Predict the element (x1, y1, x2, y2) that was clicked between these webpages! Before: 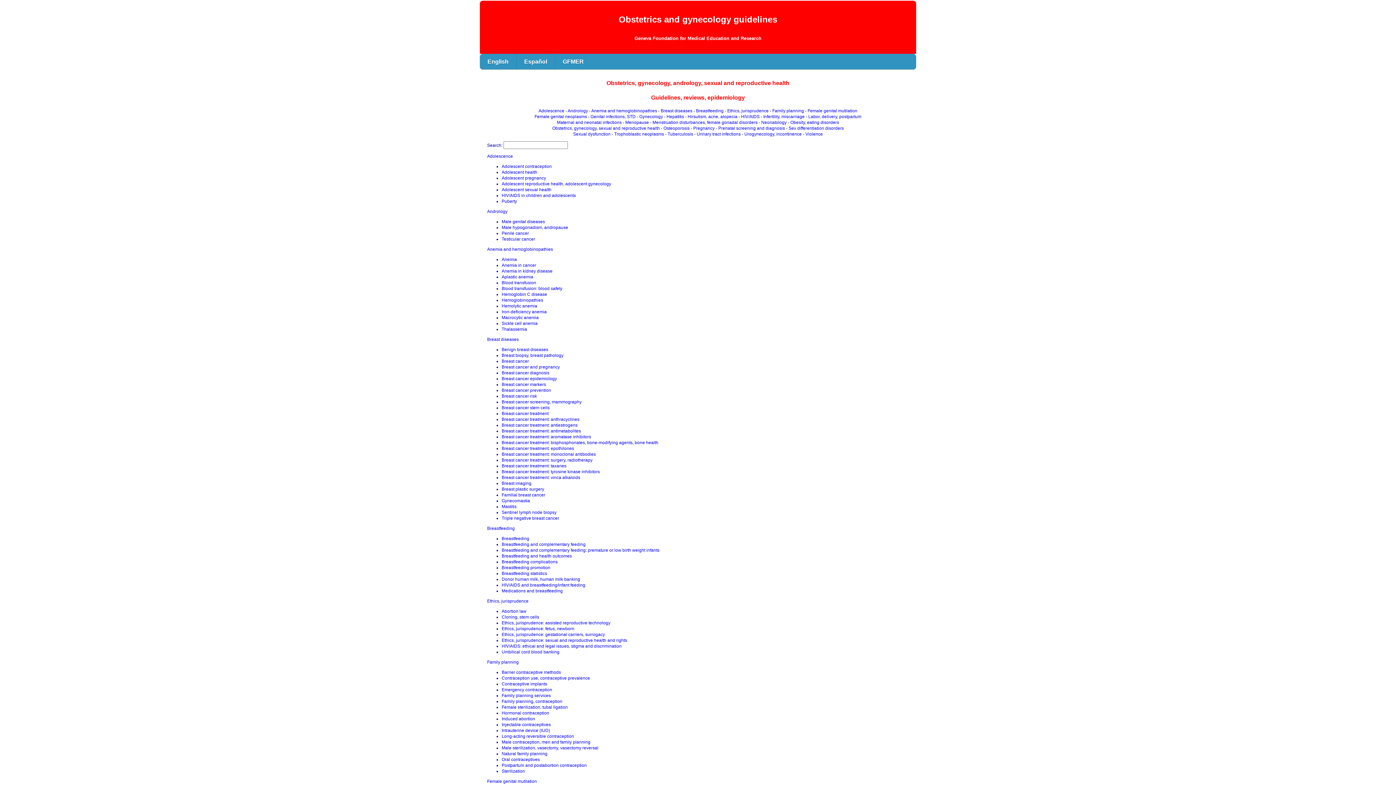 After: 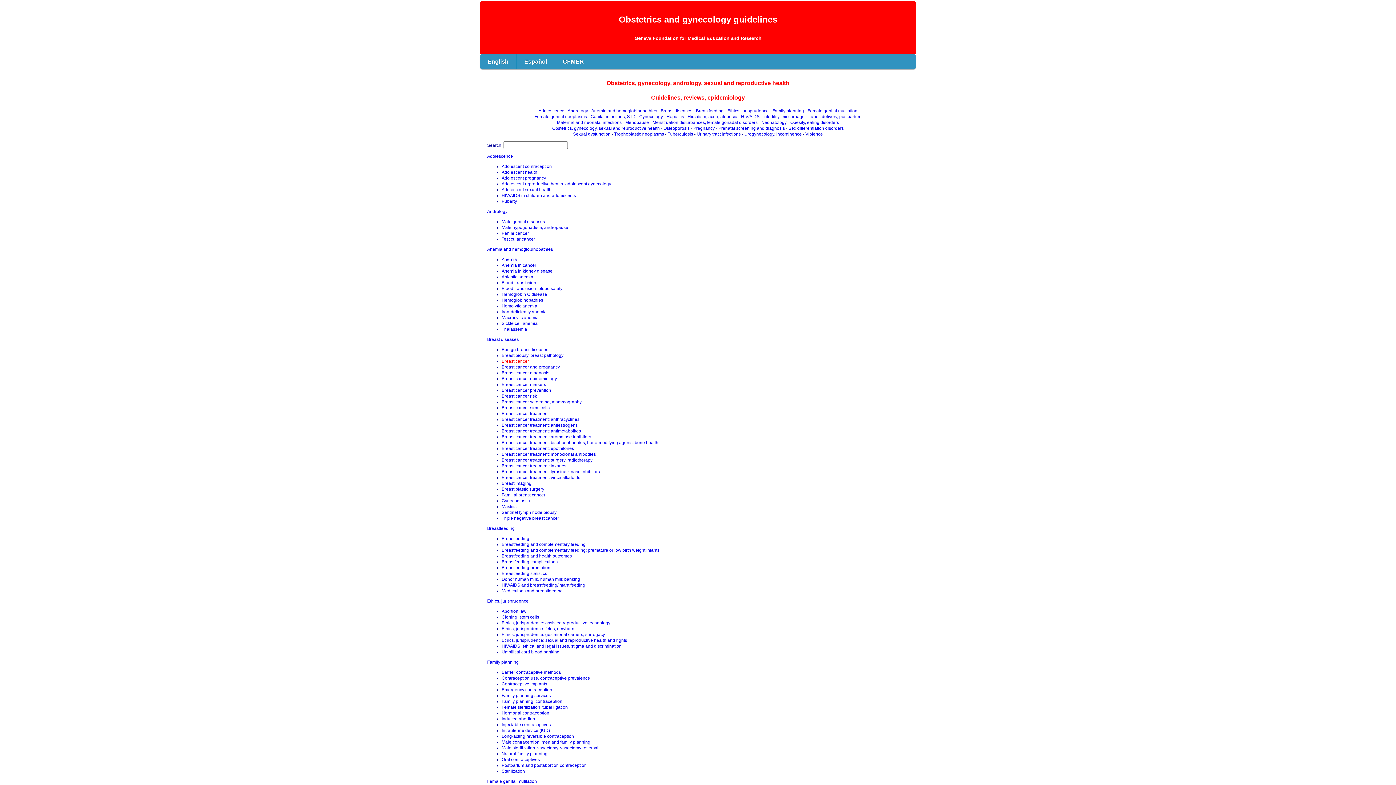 Action: label: Breast cancer bbox: (501, 358, 529, 364)